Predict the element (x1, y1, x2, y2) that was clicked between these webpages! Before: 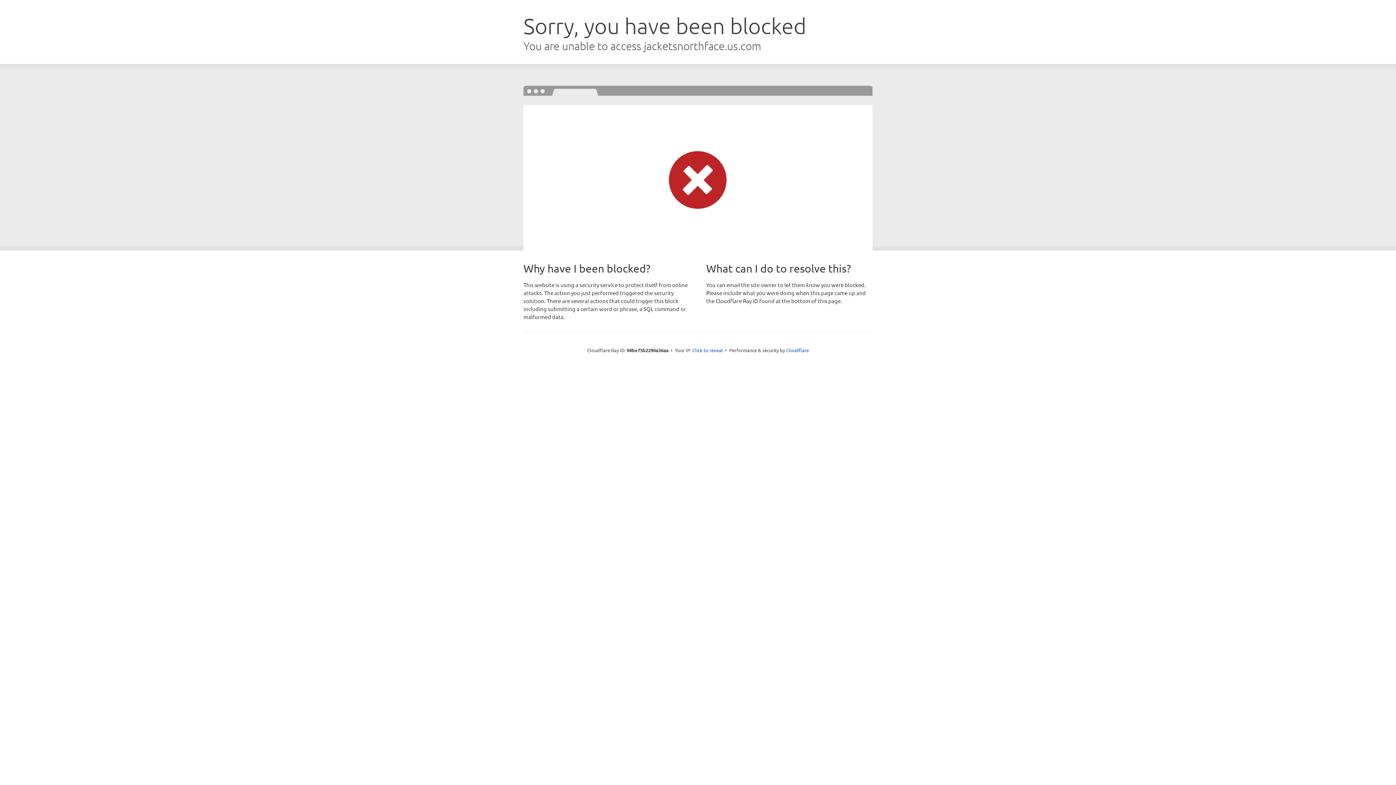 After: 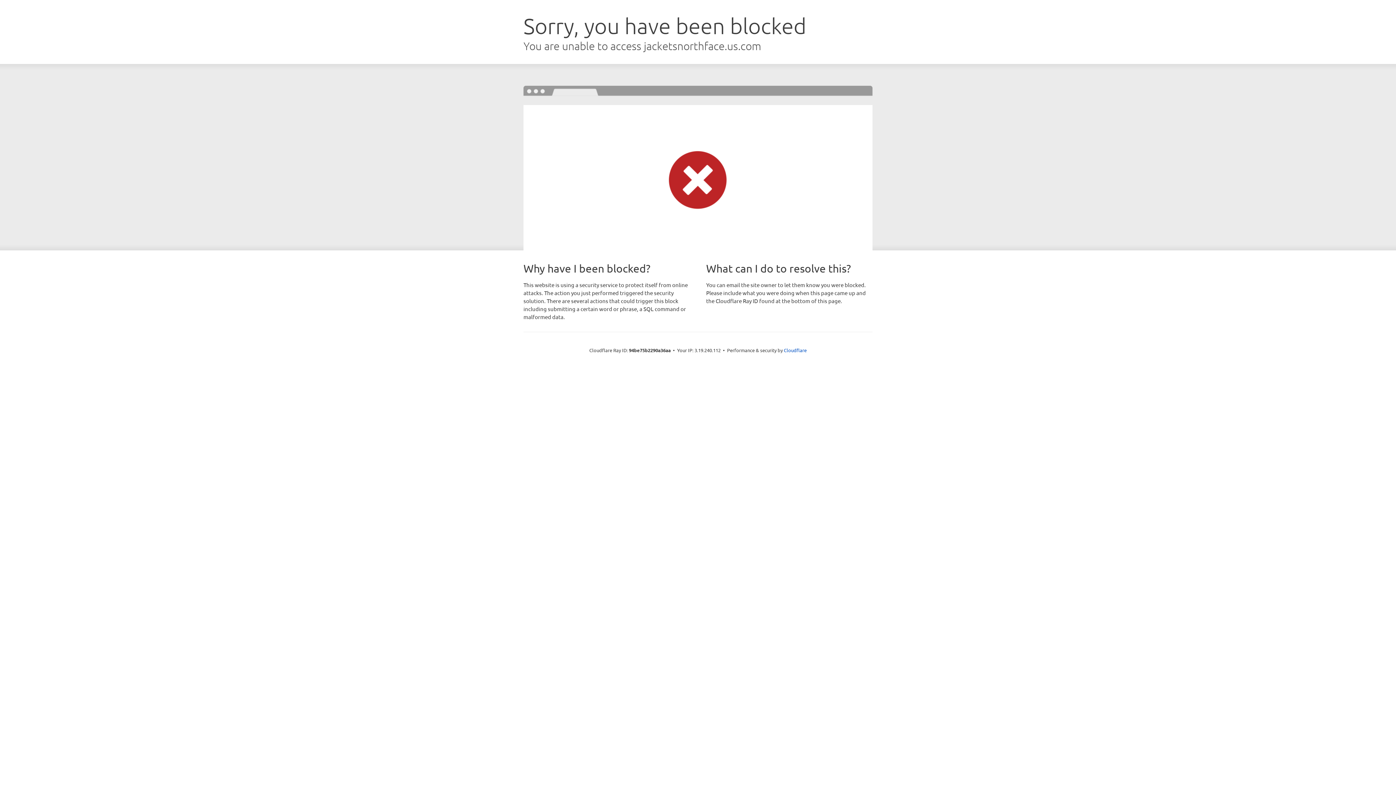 Action: bbox: (692, 346, 723, 353) label: Click to reveal